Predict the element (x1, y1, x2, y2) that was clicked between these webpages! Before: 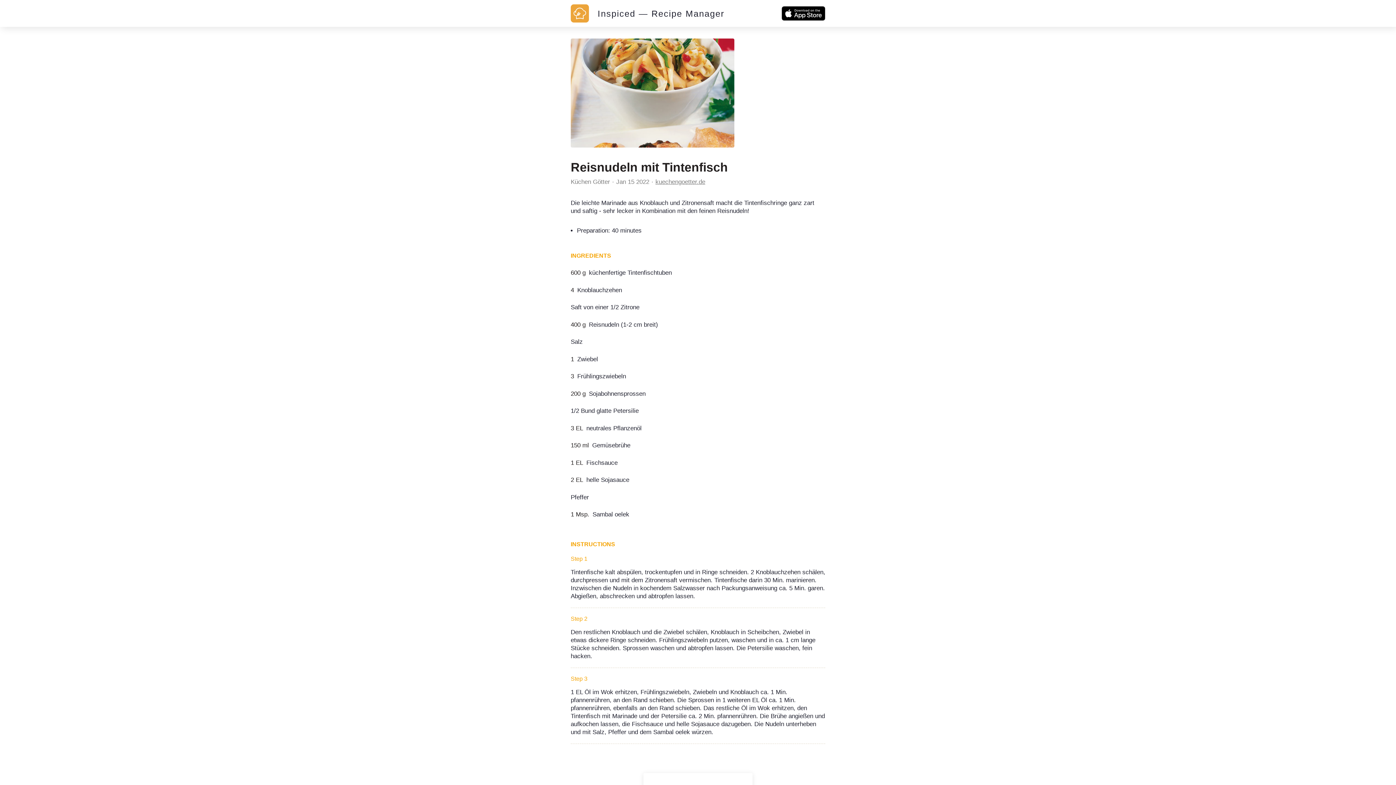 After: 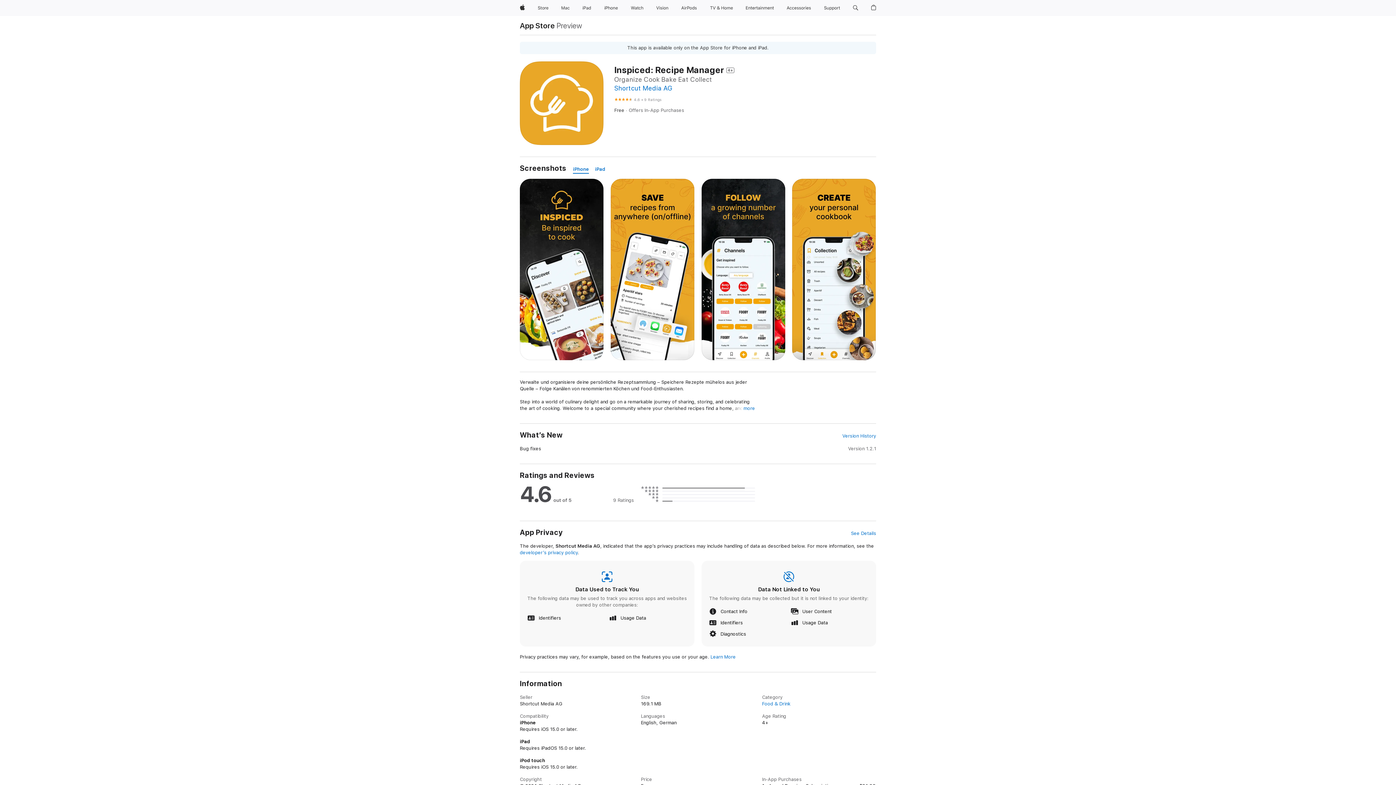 Action: bbox: (781, 9, 825, 16)